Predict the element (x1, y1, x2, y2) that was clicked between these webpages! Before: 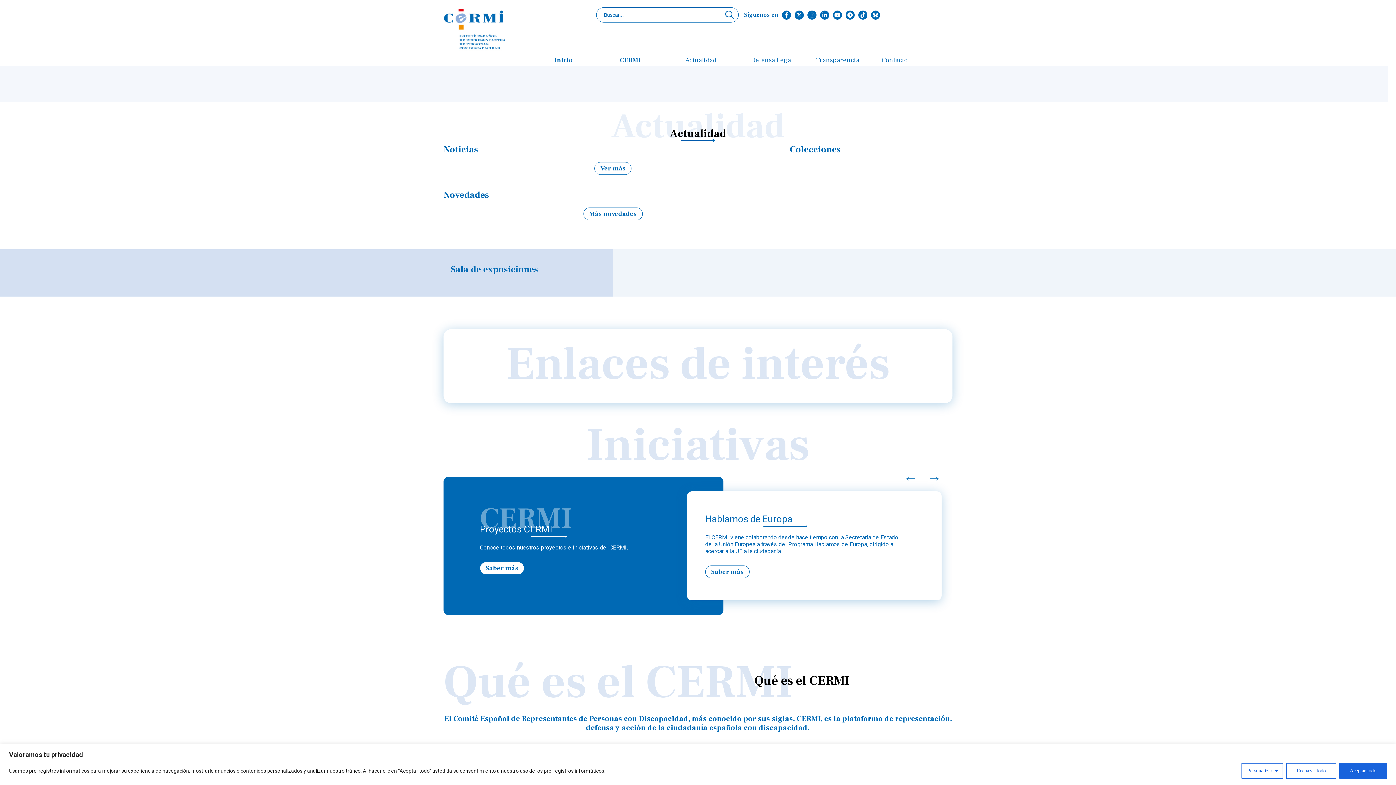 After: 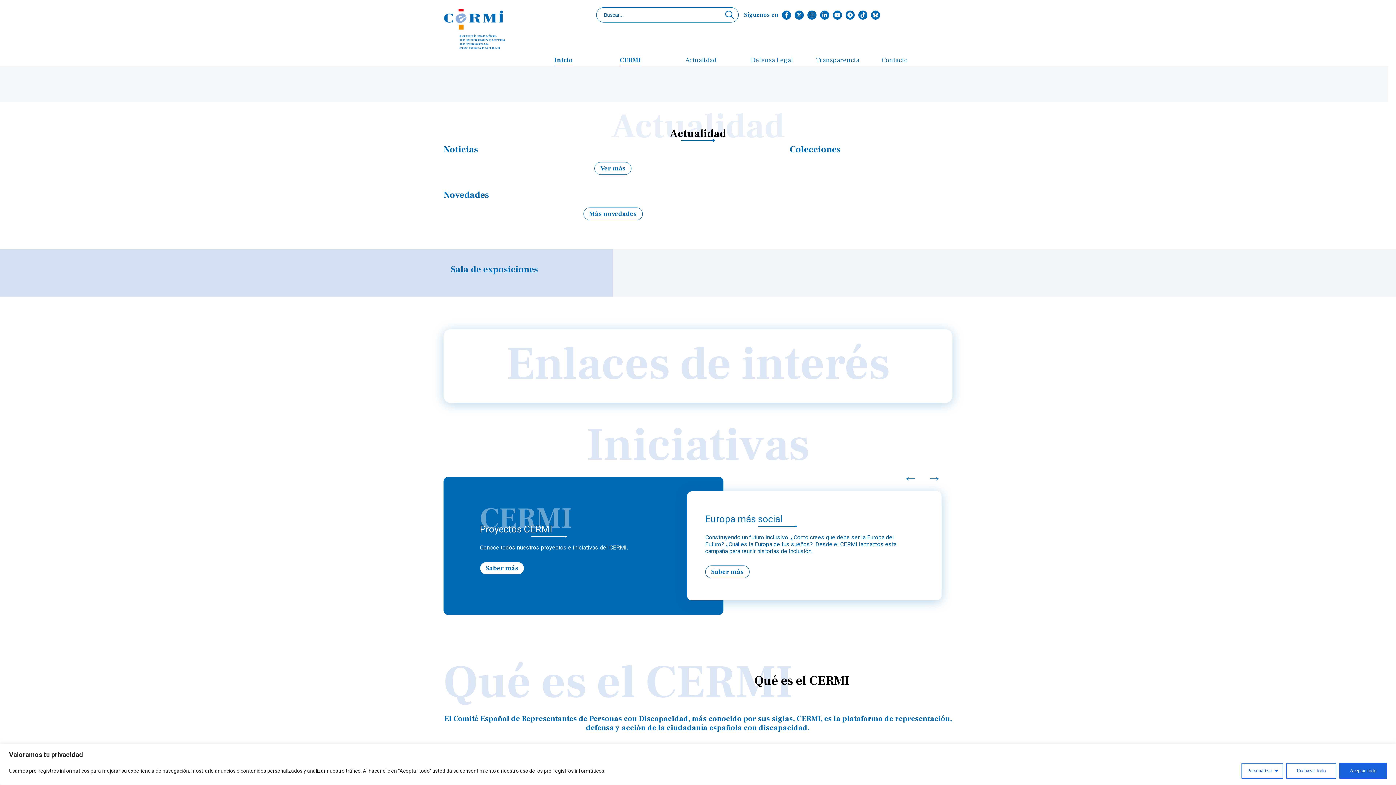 Action: bbox: (903, 470, 918, 486) label: Previous